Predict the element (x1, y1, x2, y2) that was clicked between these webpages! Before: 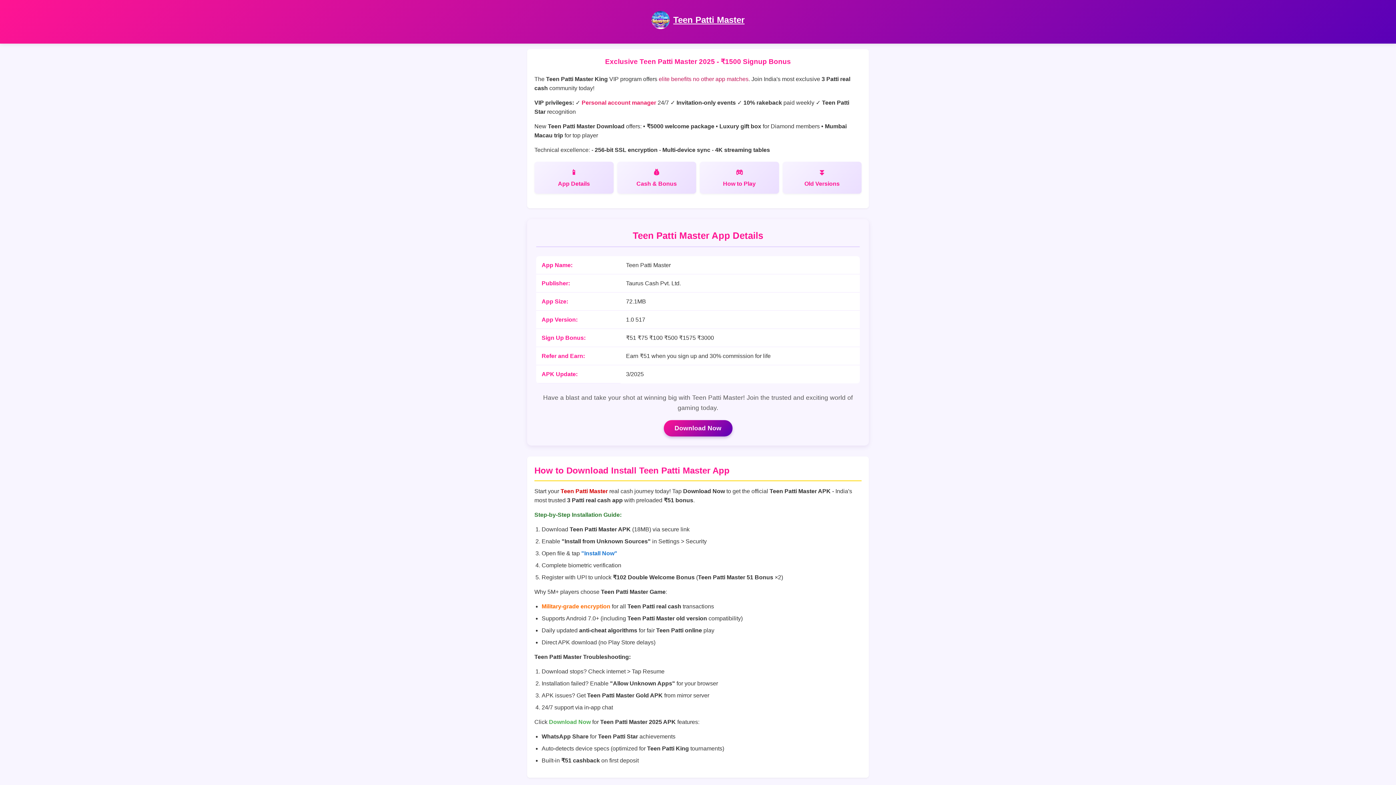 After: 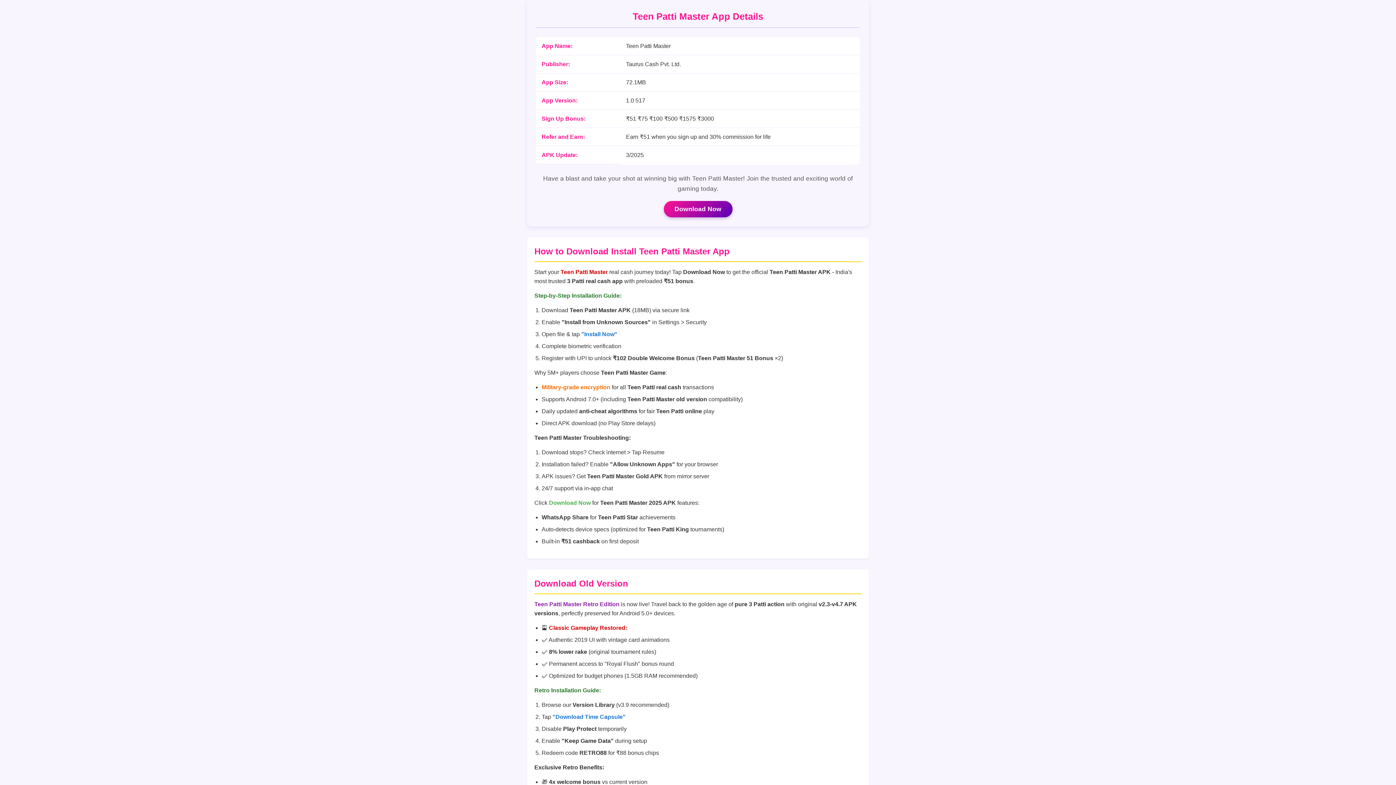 Action: label: App Details bbox: (534, 161, 613, 193)